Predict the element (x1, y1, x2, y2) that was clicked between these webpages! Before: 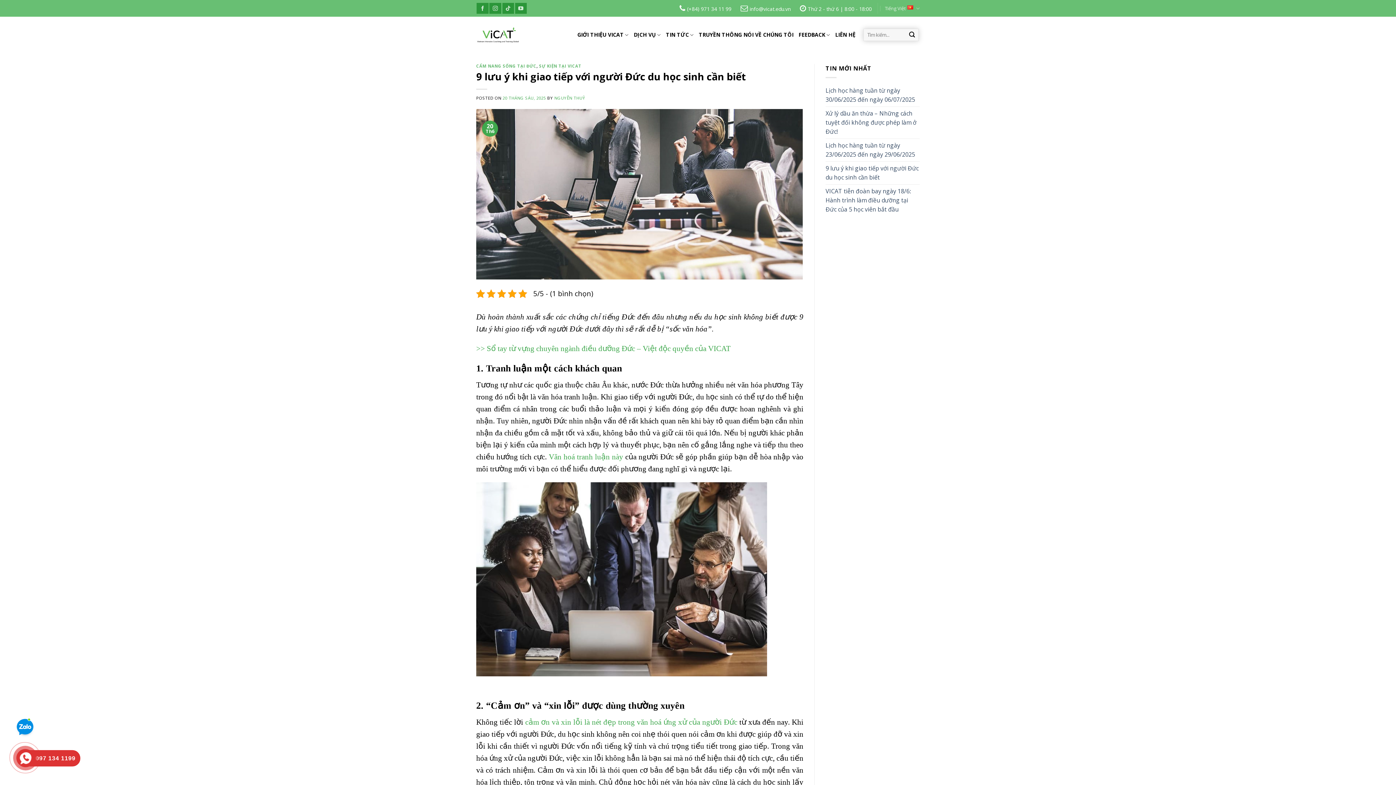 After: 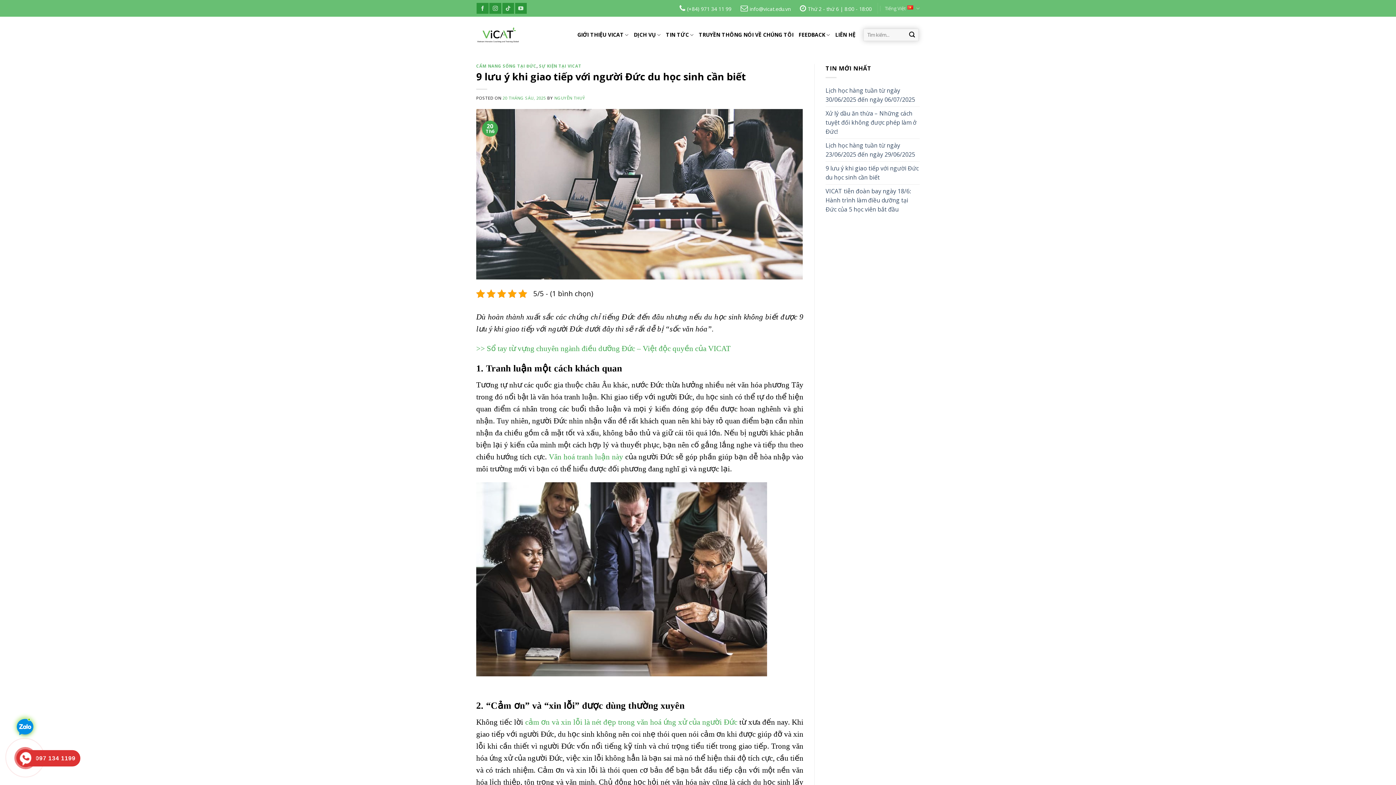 Action: bbox: (18, 751, 32, 765)